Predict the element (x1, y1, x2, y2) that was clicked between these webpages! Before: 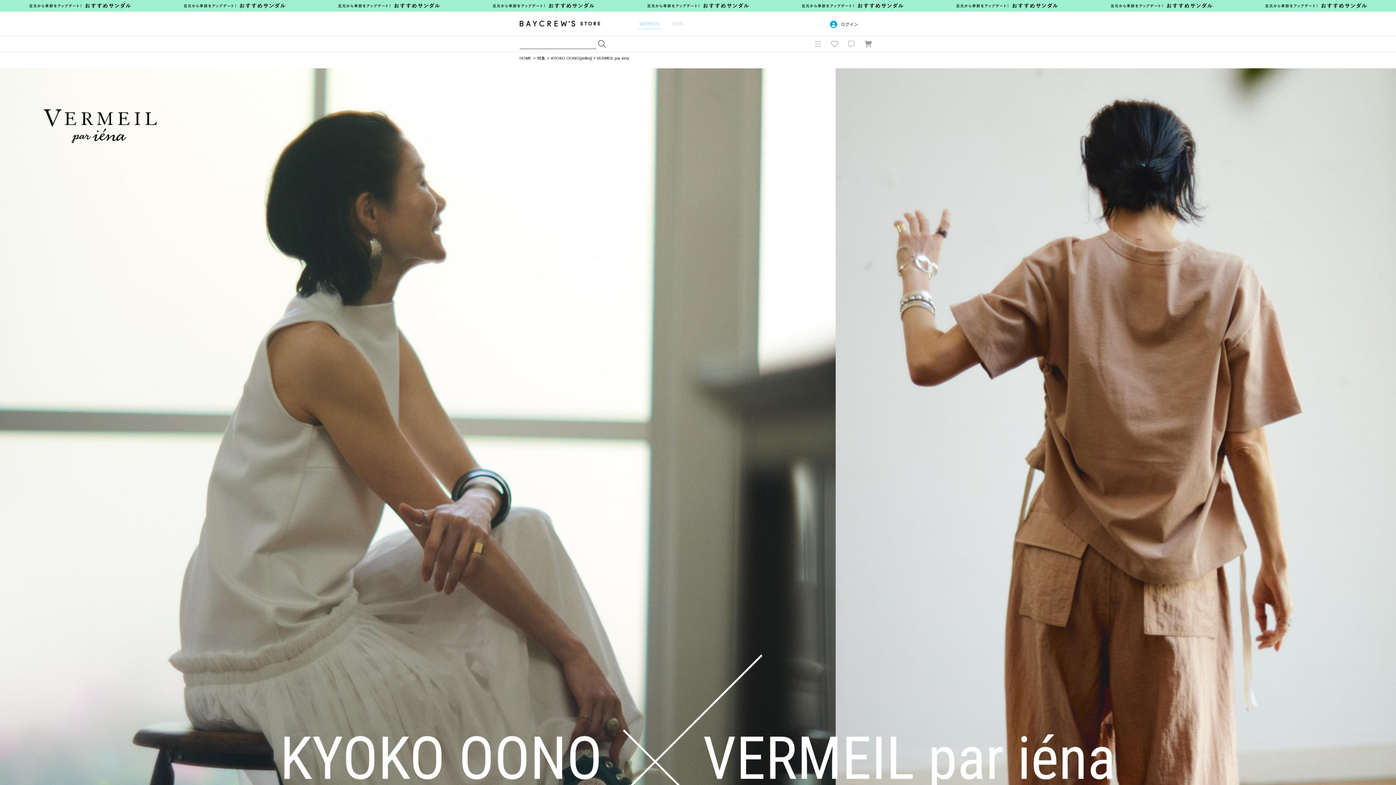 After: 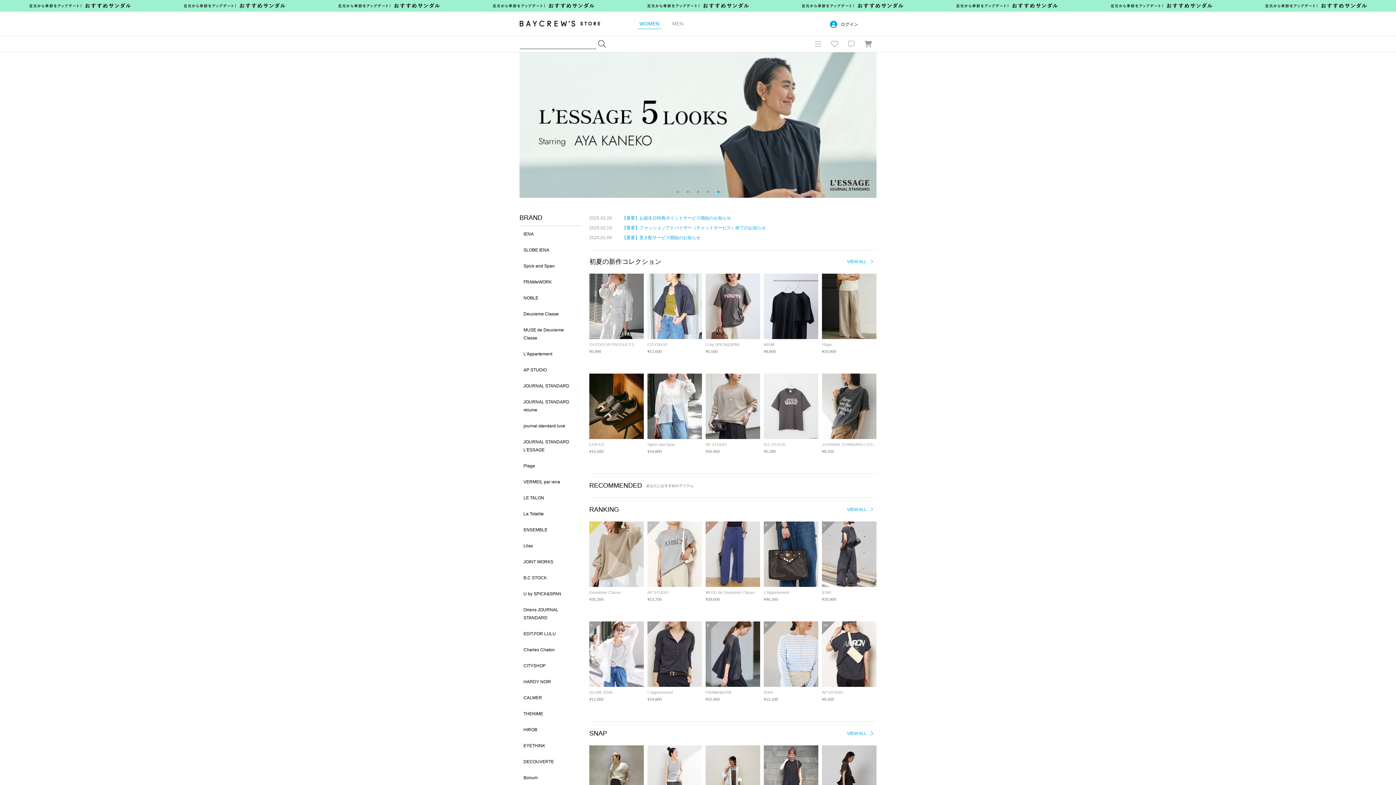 Action: bbox: (519, 56, 531, 60) label: HOME